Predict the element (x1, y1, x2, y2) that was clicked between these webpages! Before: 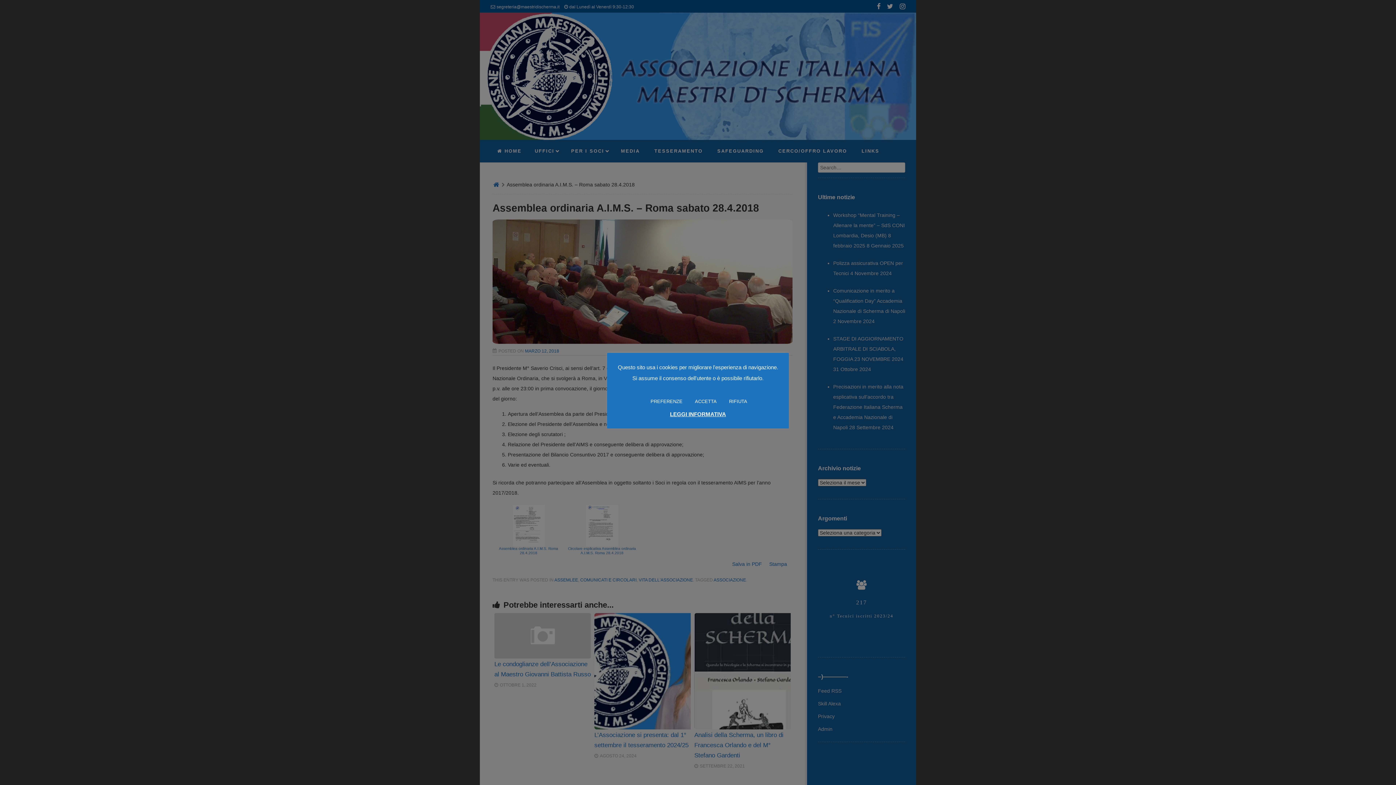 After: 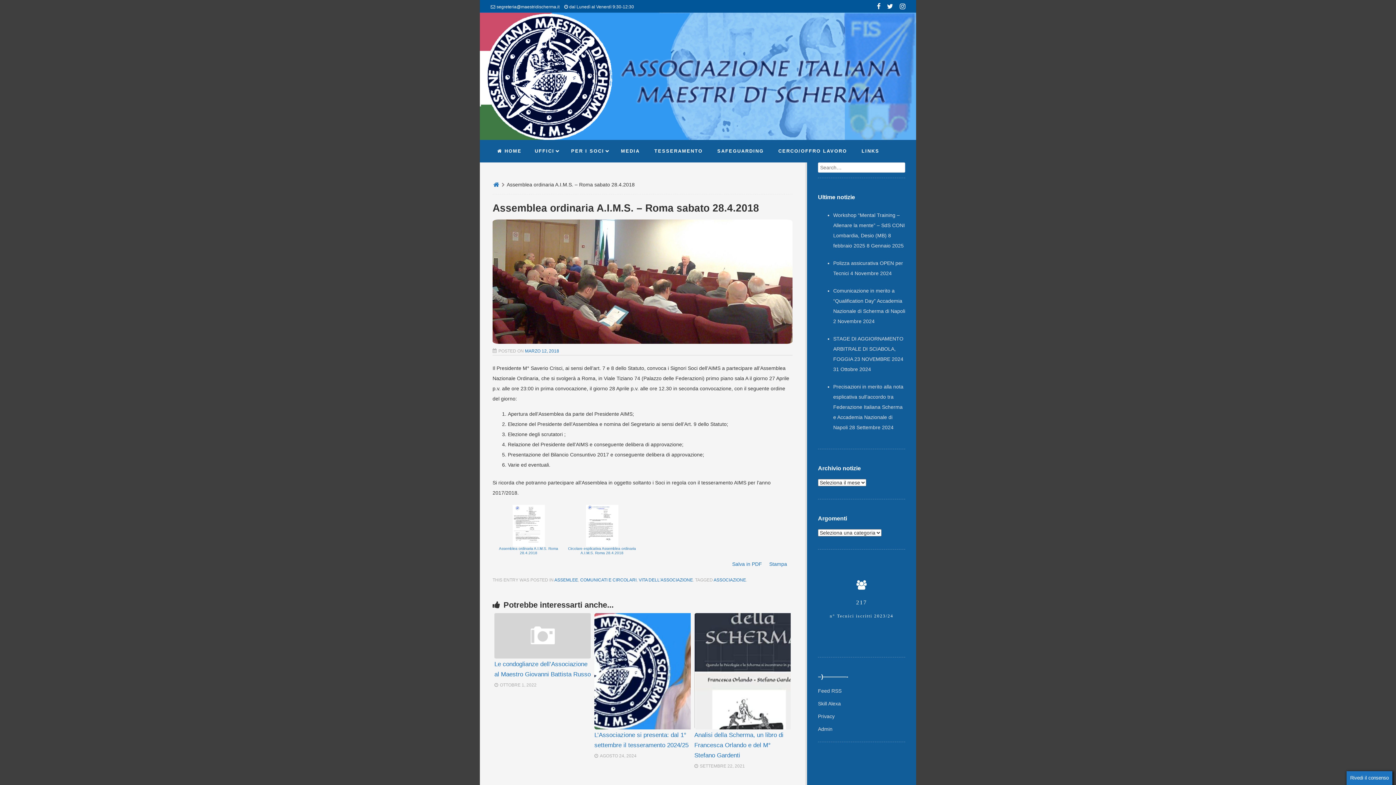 Action: bbox: (690, 395, 721, 407) label: ACCETTA